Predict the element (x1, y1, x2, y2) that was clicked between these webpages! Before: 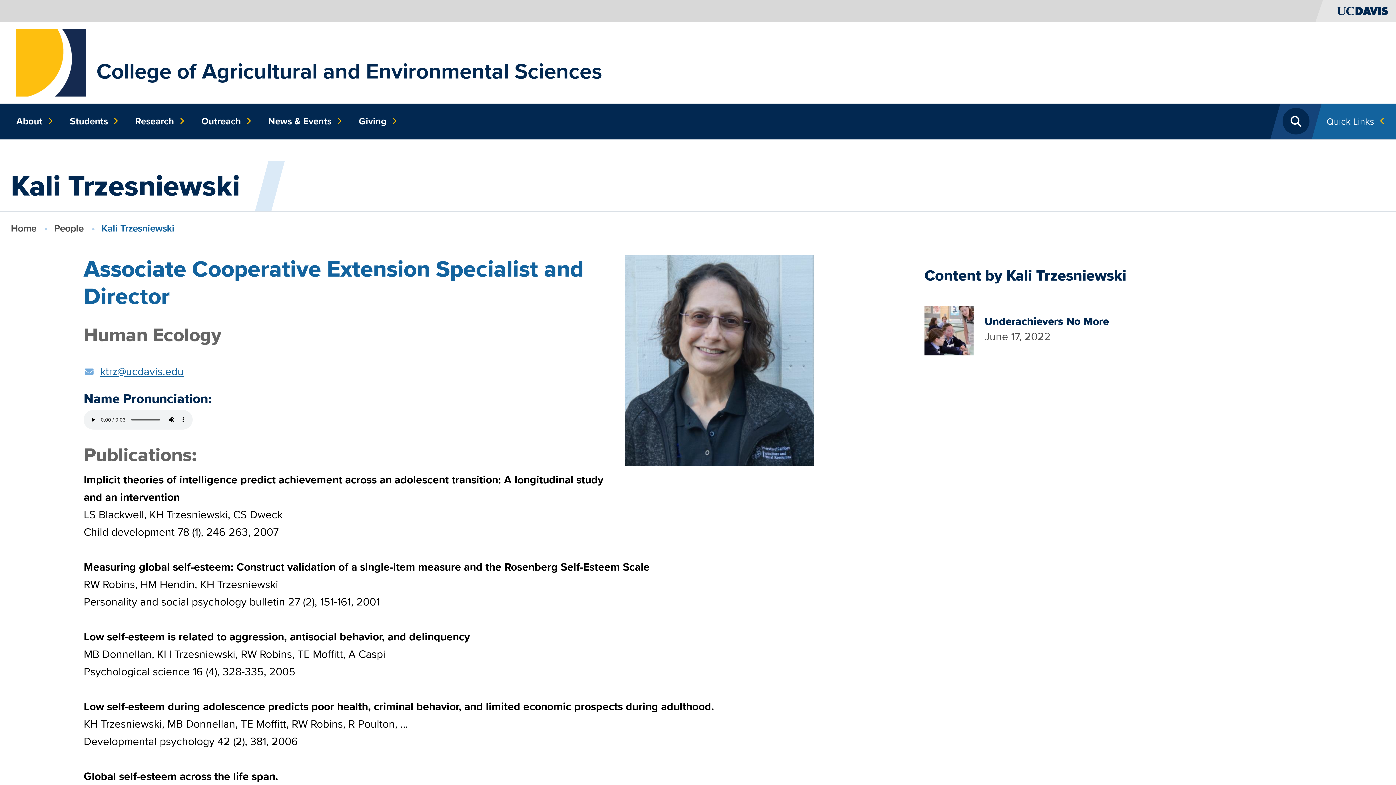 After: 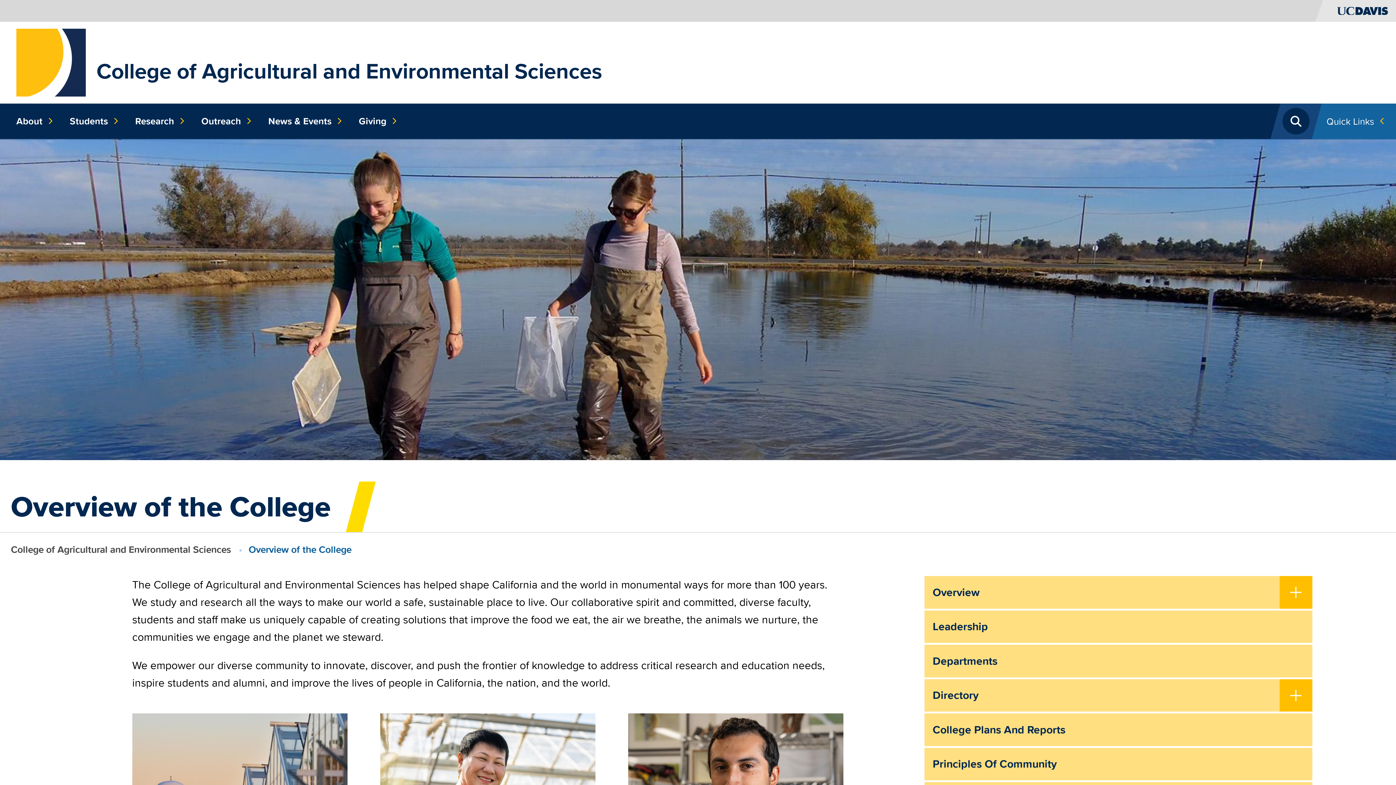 Action: bbox: (10, 103, 53, 139) label: About